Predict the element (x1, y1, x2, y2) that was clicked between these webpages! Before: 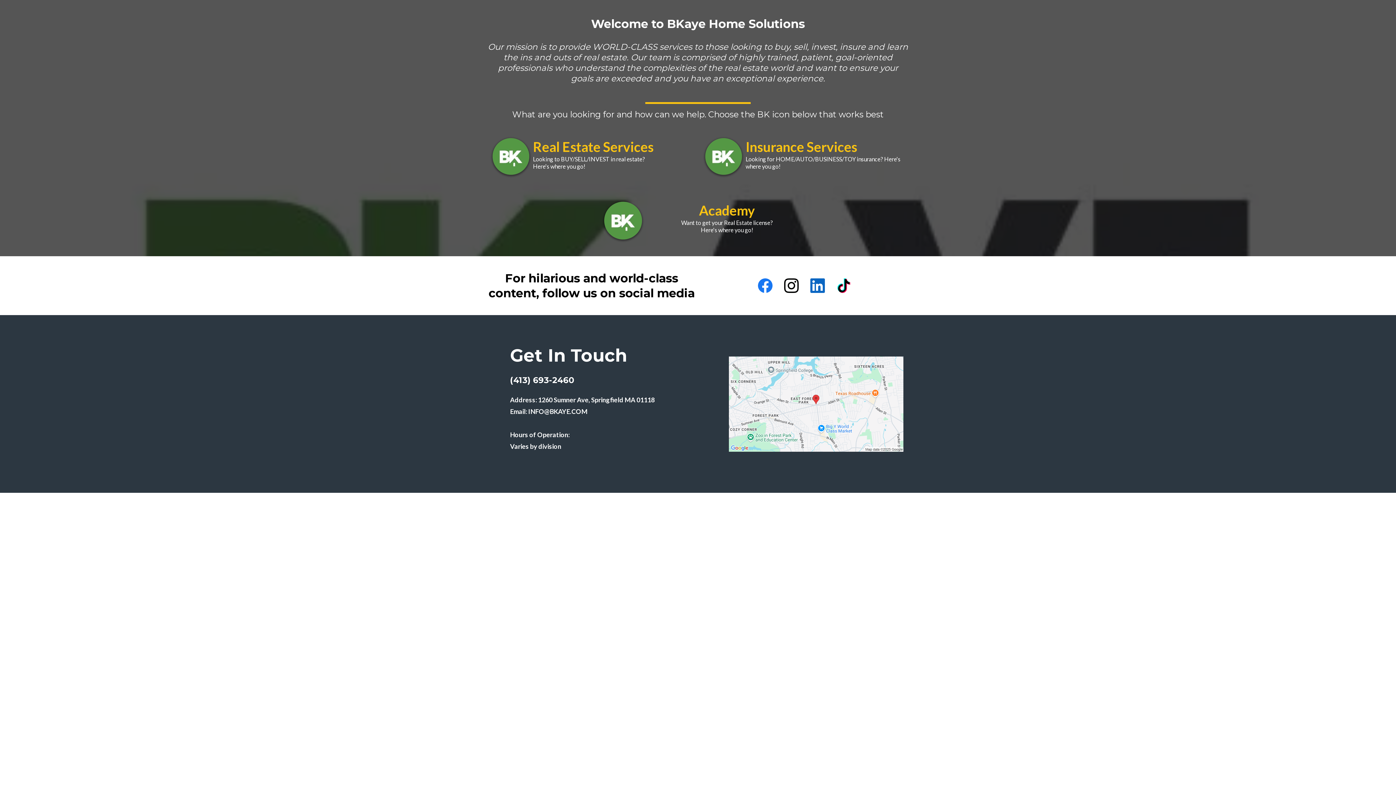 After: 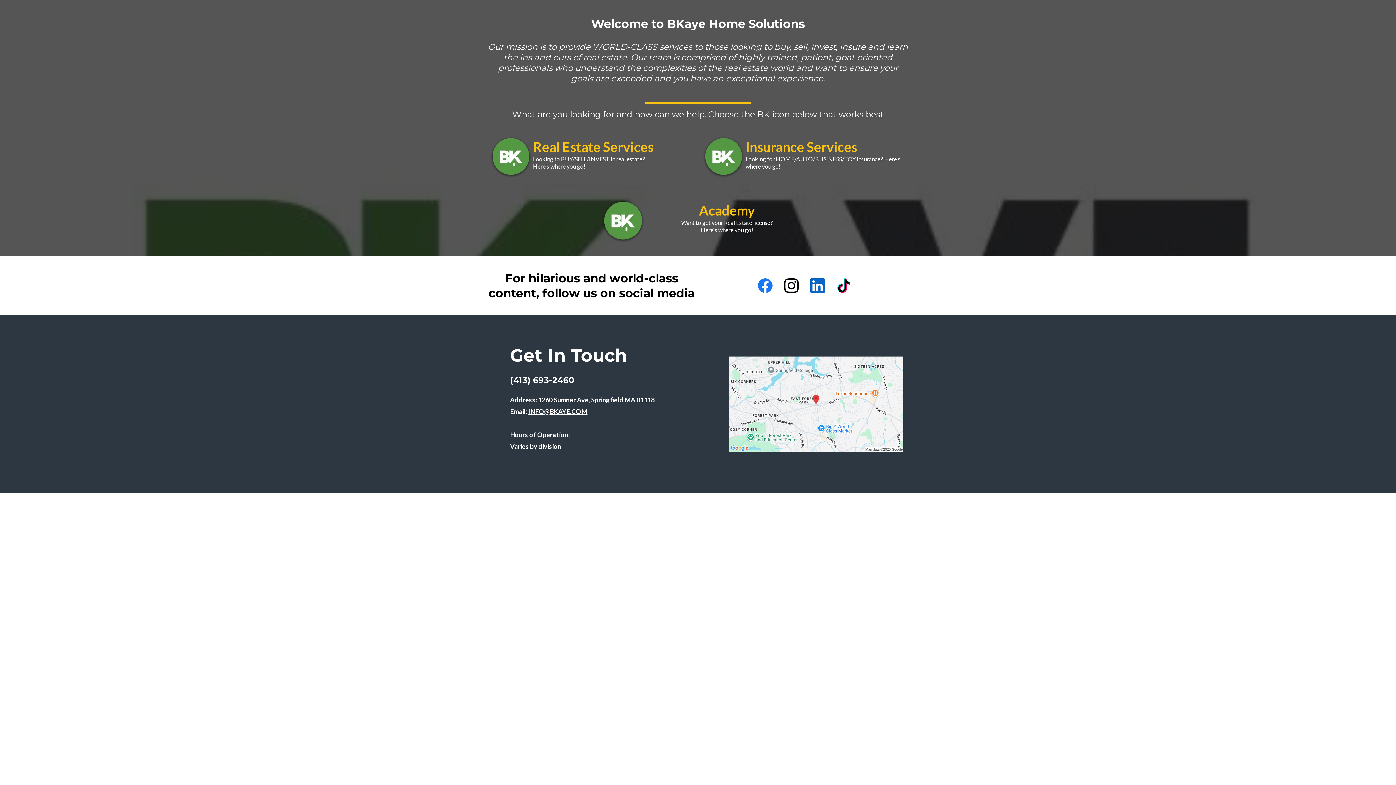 Action: label: INFO@BKAYE.COM bbox: (528, 407, 587, 415)